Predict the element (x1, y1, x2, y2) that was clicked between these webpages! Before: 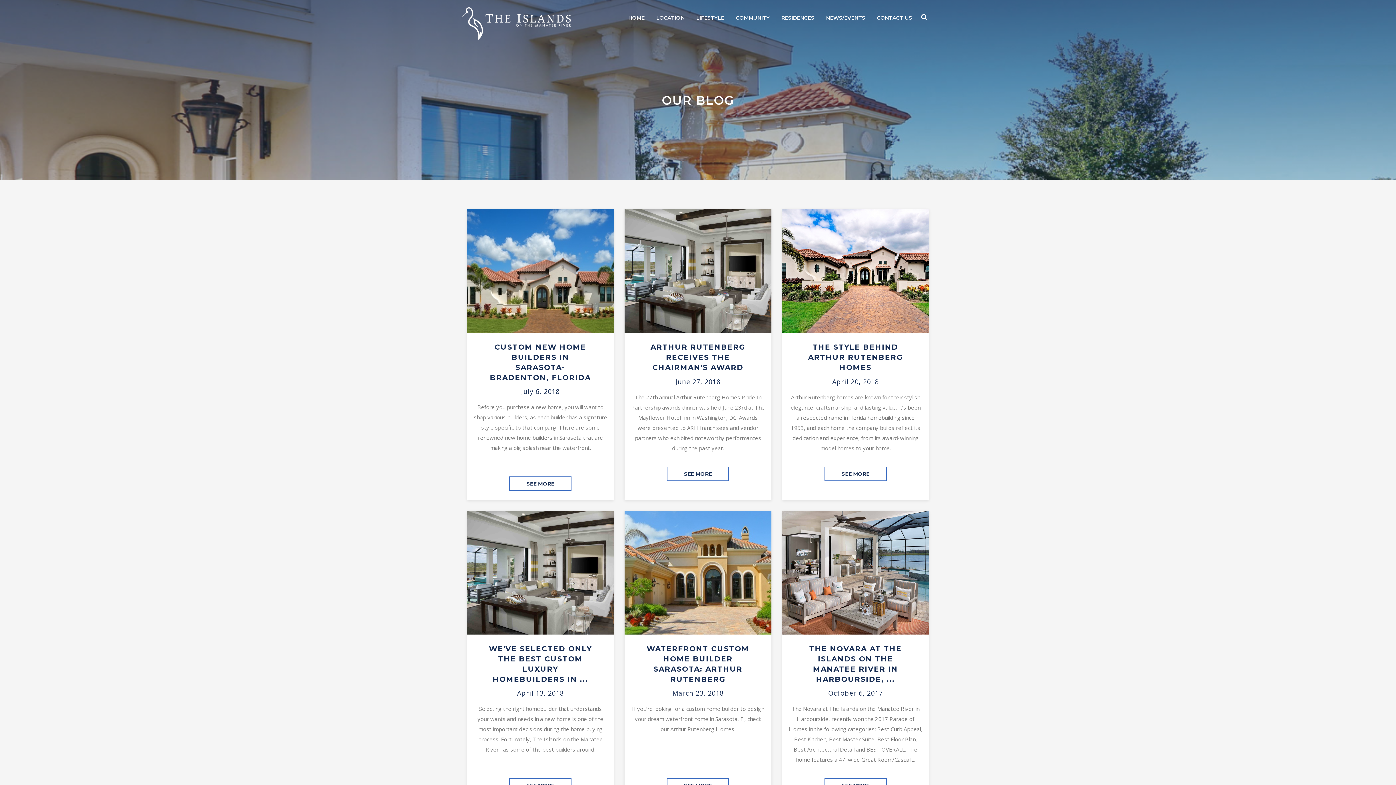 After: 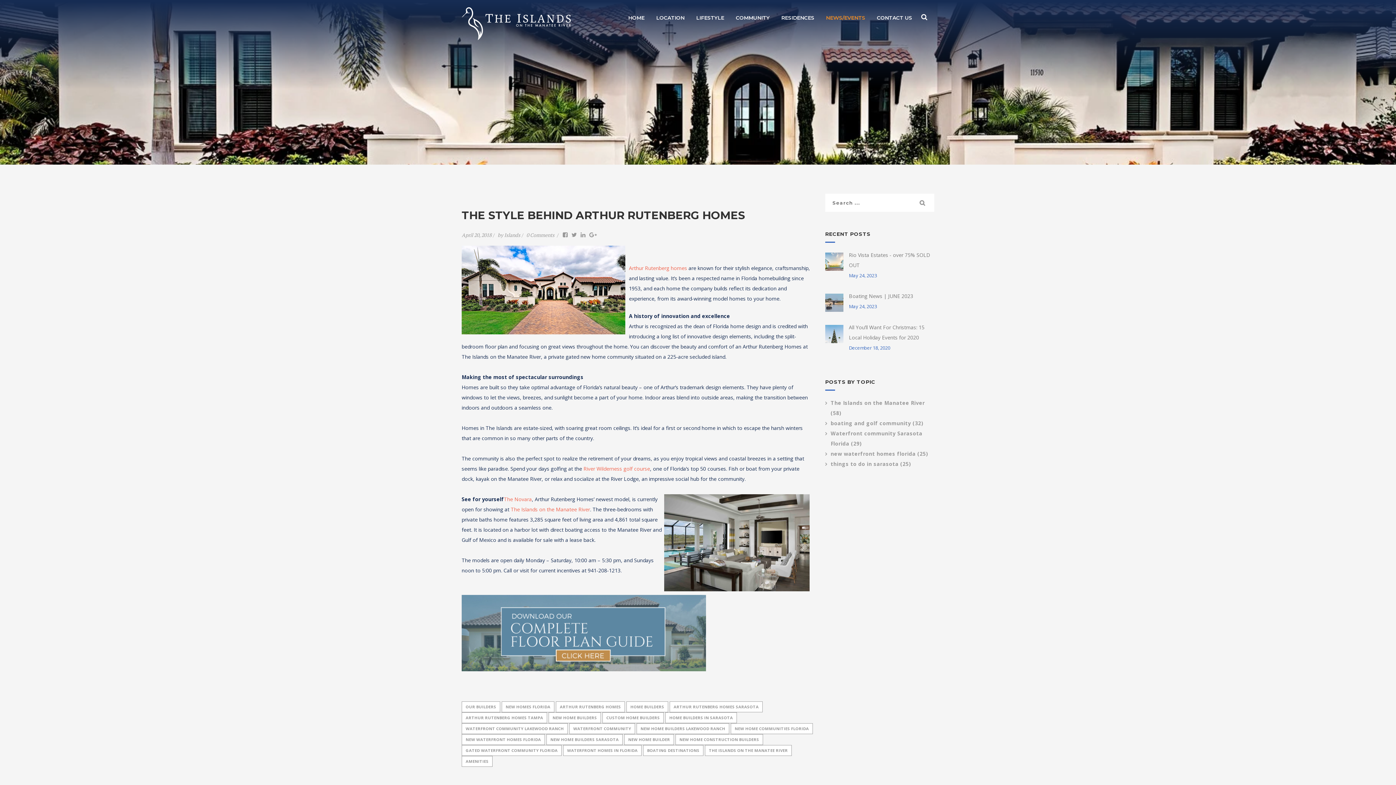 Action: bbox: (824, 466, 886, 481) label: SEE MORE